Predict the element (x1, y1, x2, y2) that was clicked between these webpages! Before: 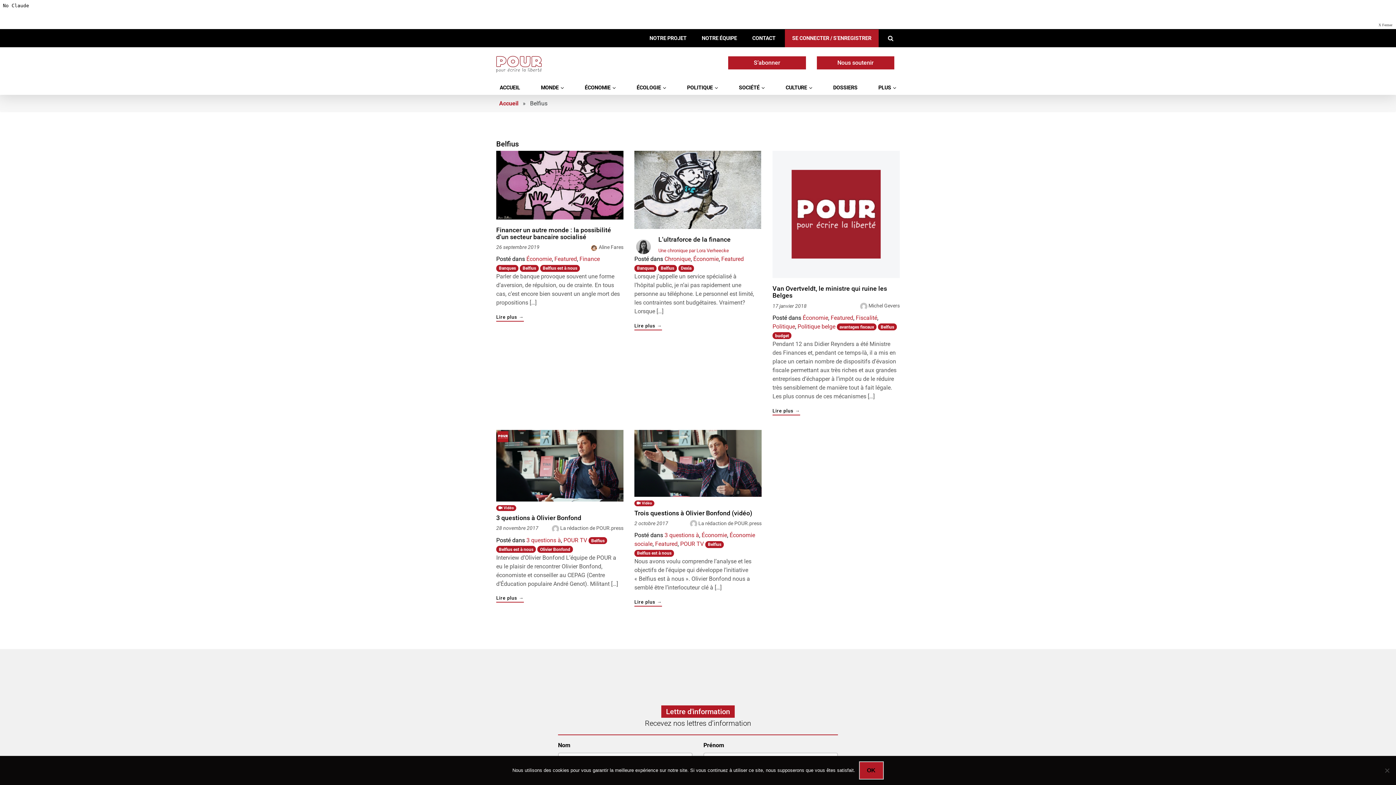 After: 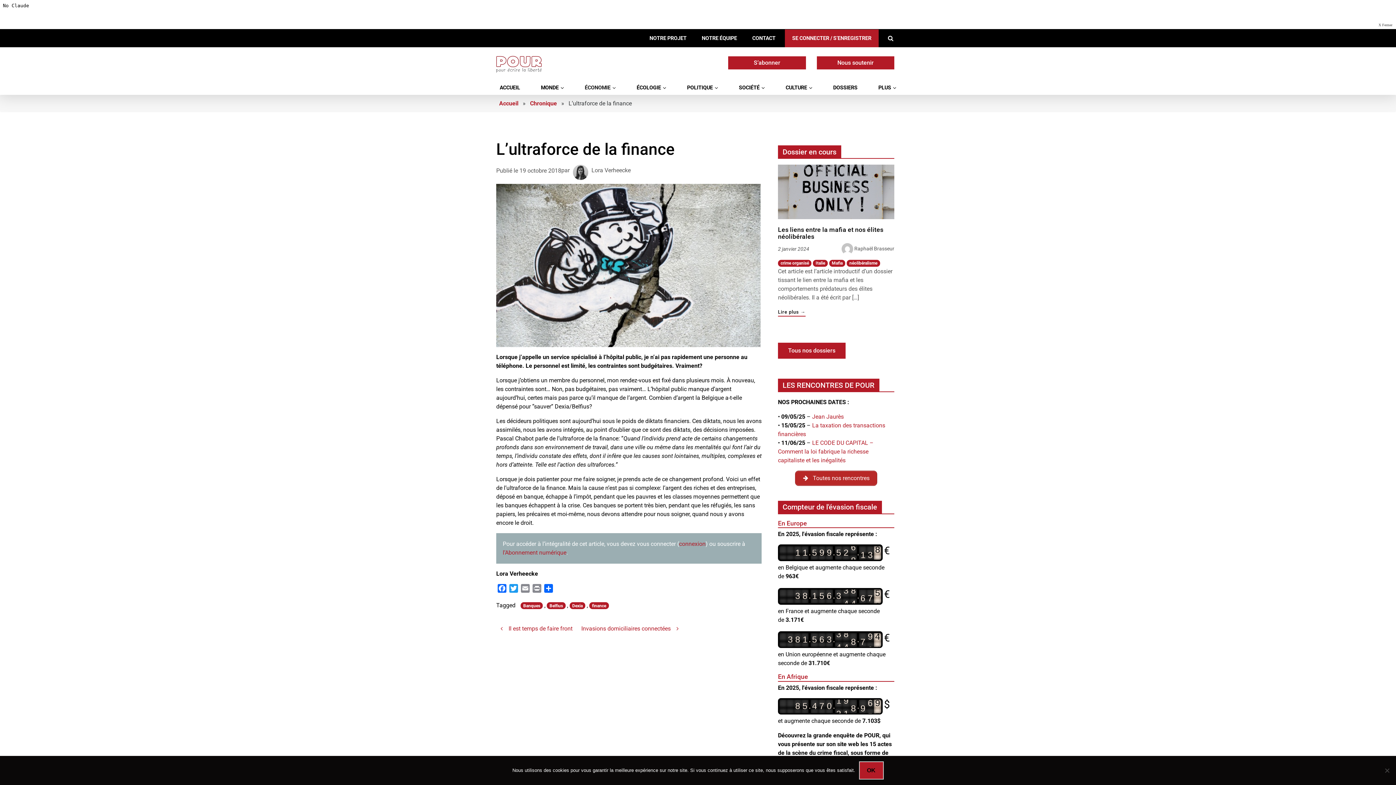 Action: bbox: (634, 323, 662, 329) label: Lire plus 
"L’ultraforce de la finance"
→